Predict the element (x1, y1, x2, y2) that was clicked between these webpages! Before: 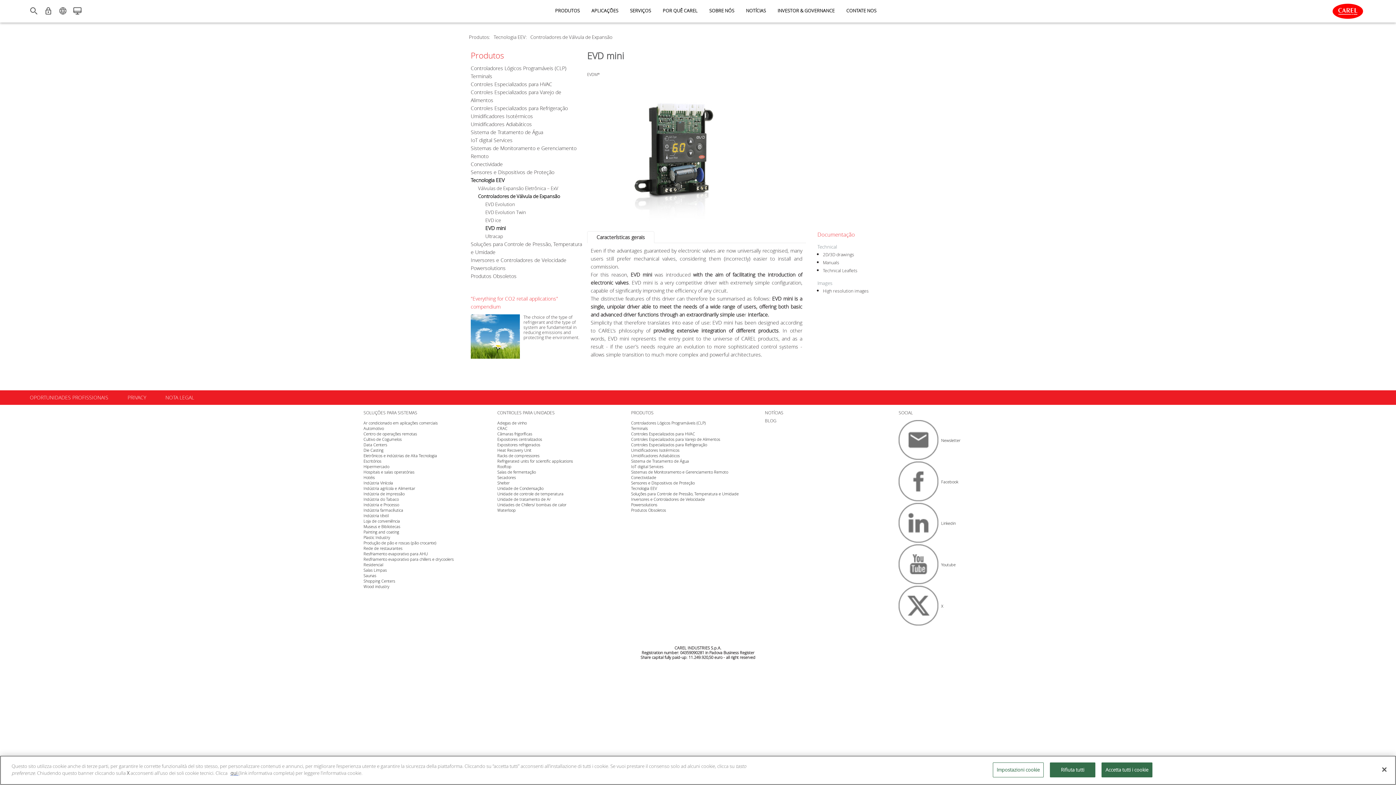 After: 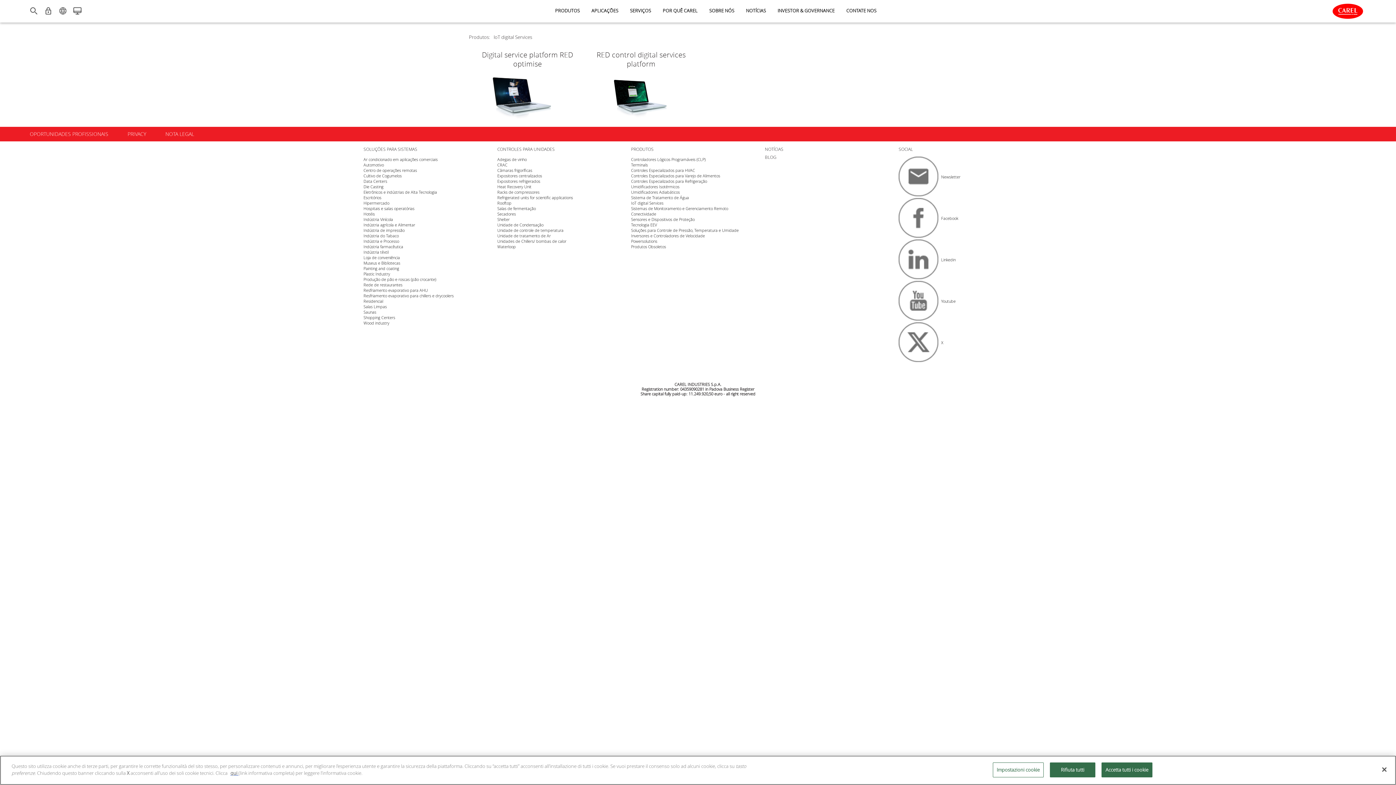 Action: label: IoT digital Services bbox: (470, 136, 512, 143)